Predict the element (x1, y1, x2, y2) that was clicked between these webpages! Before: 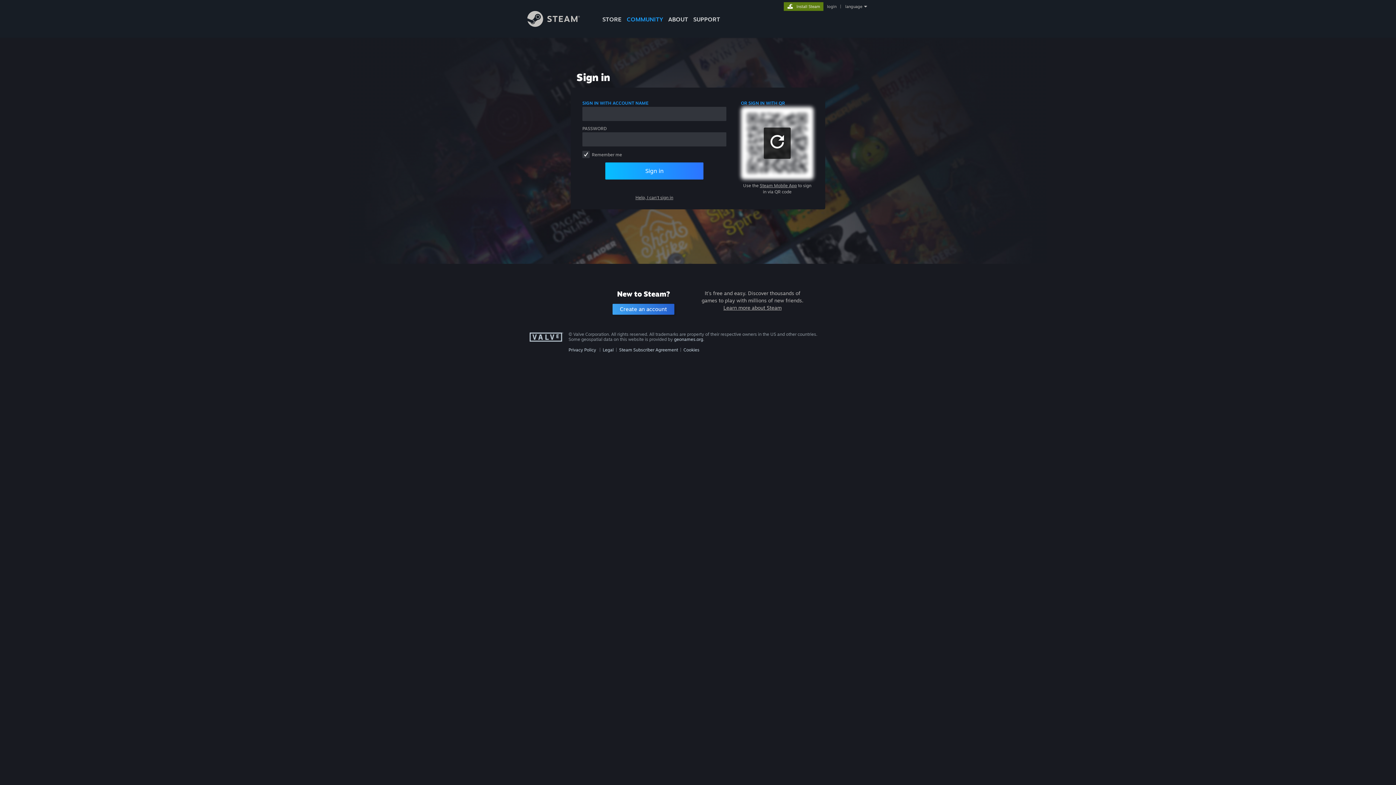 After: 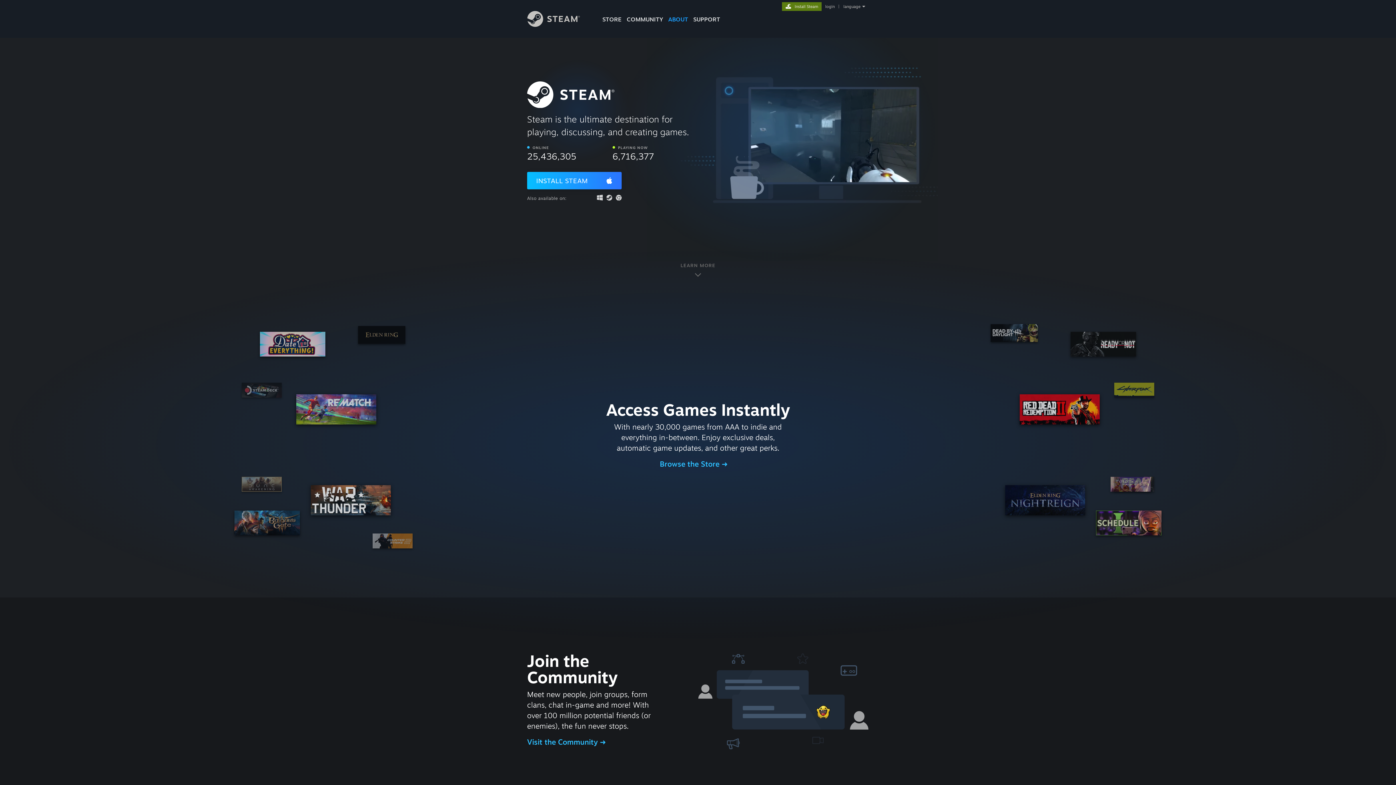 Action: label: Install Steam bbox: (784, 2, 823, 9)